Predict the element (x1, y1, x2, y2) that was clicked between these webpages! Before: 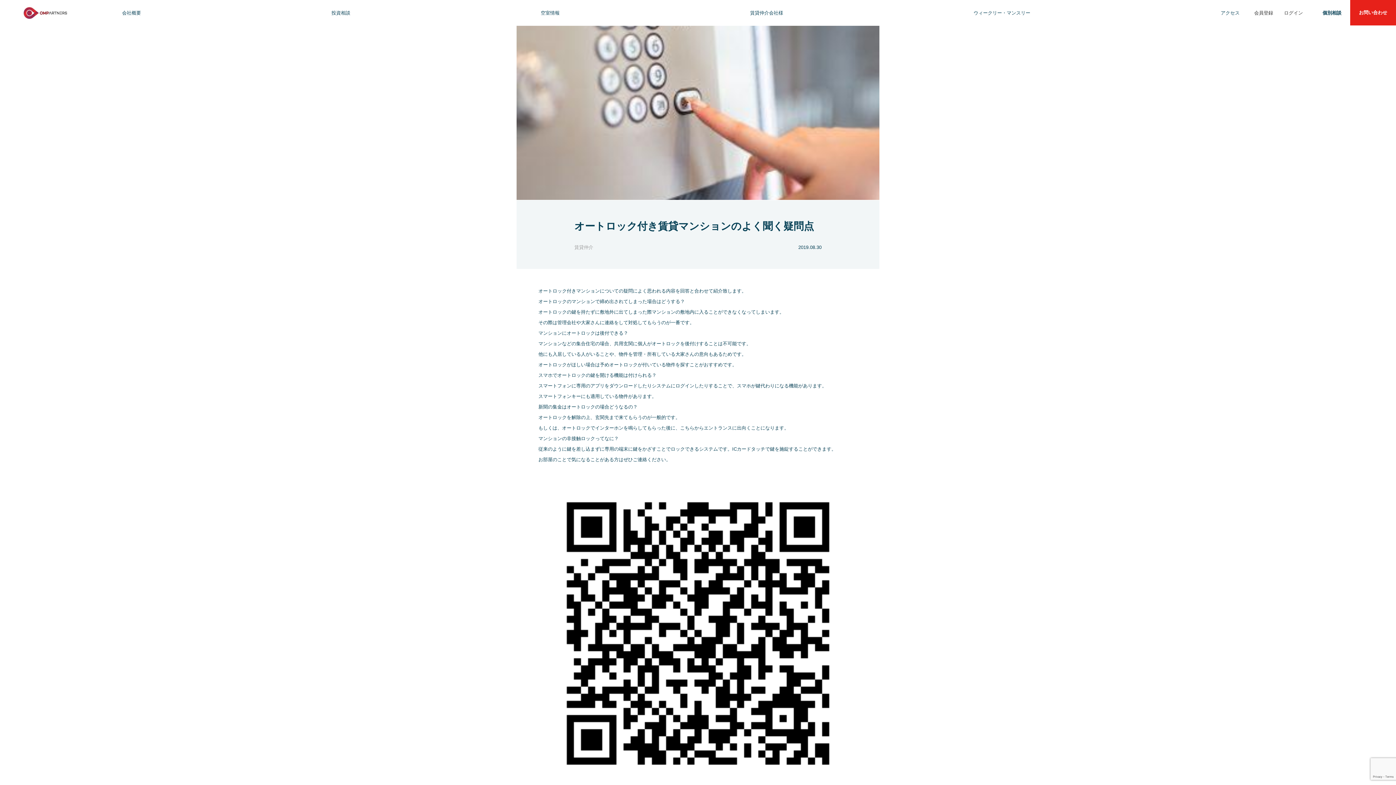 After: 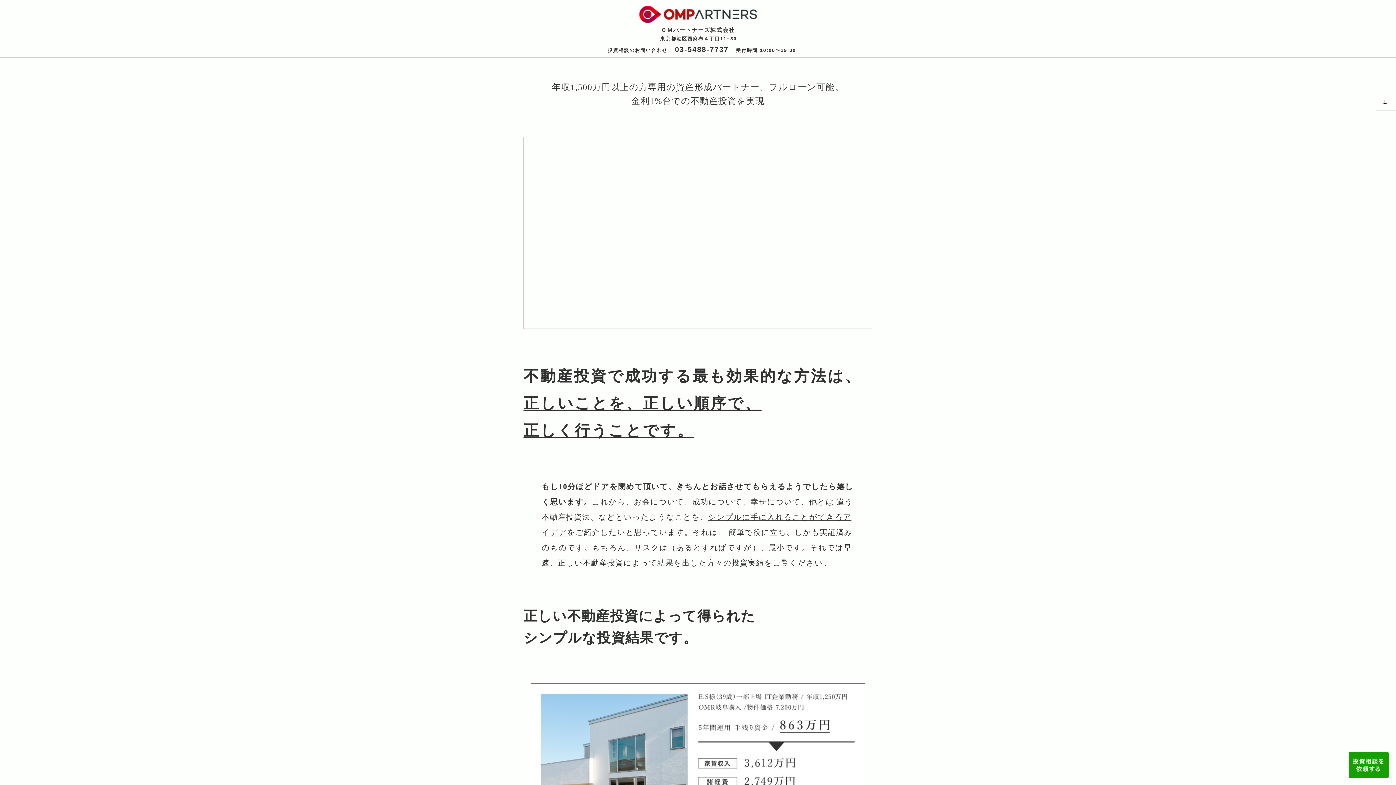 Action: label: 投資相談 bbox: (331, 9, 350, 16)